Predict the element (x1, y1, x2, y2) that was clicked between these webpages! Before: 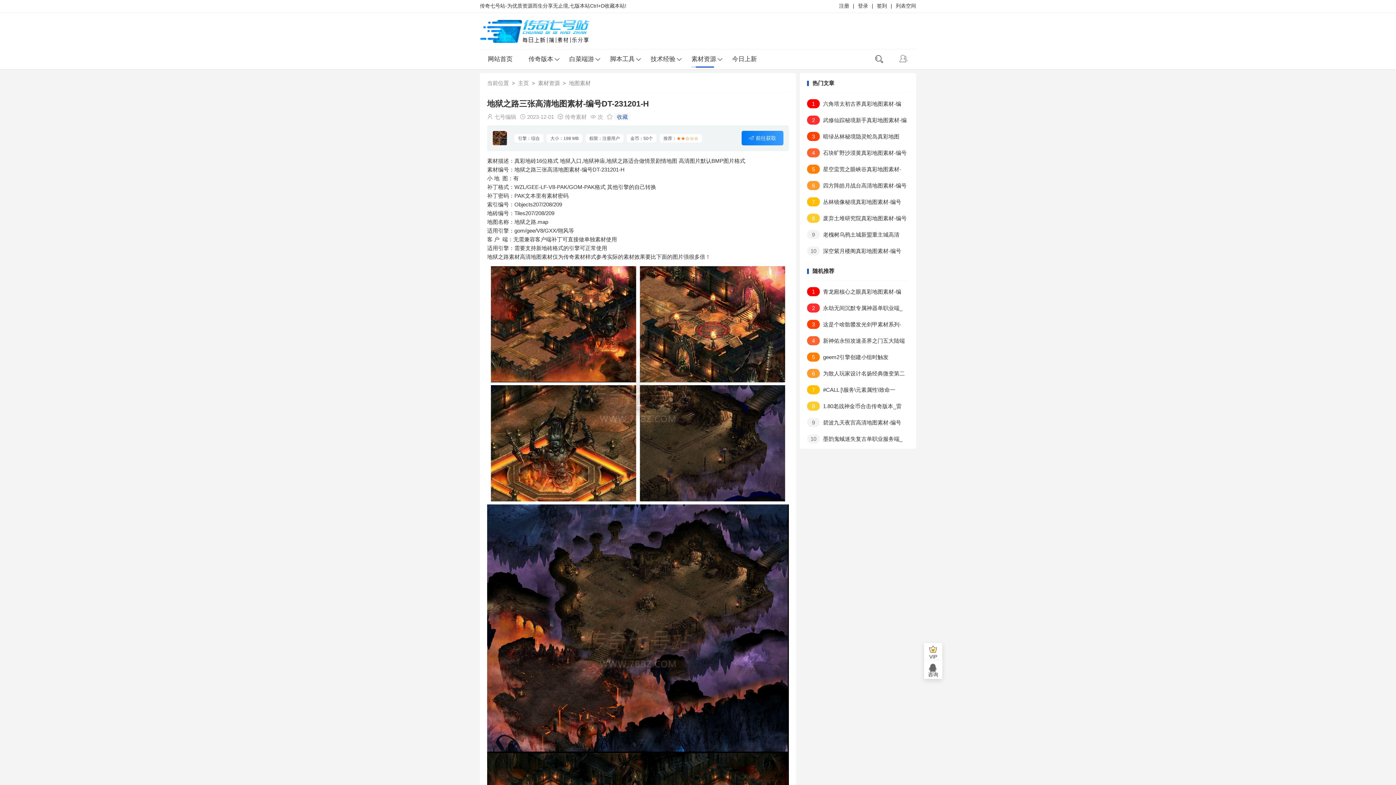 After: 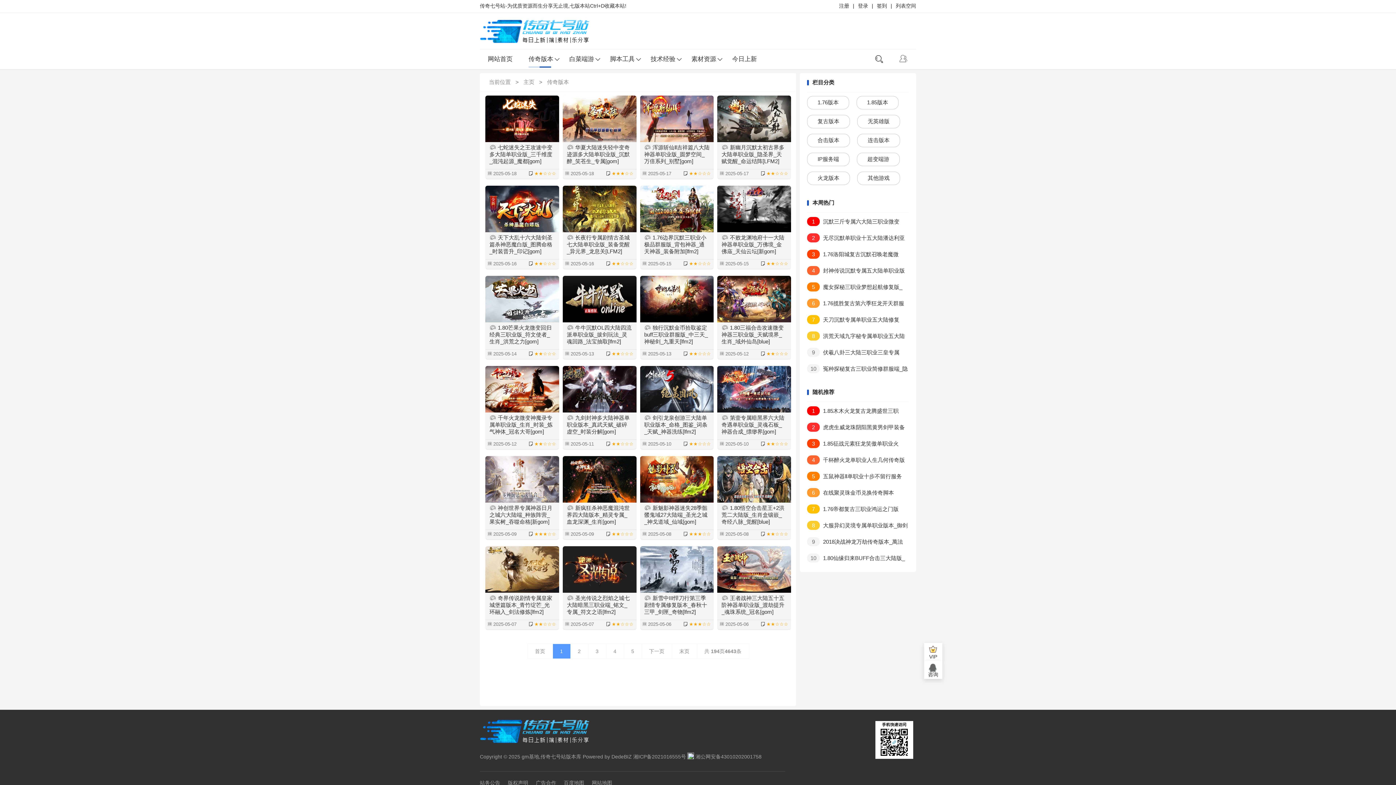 Action: label: 传奇版本 bbox: (520, 50, 561, 68)